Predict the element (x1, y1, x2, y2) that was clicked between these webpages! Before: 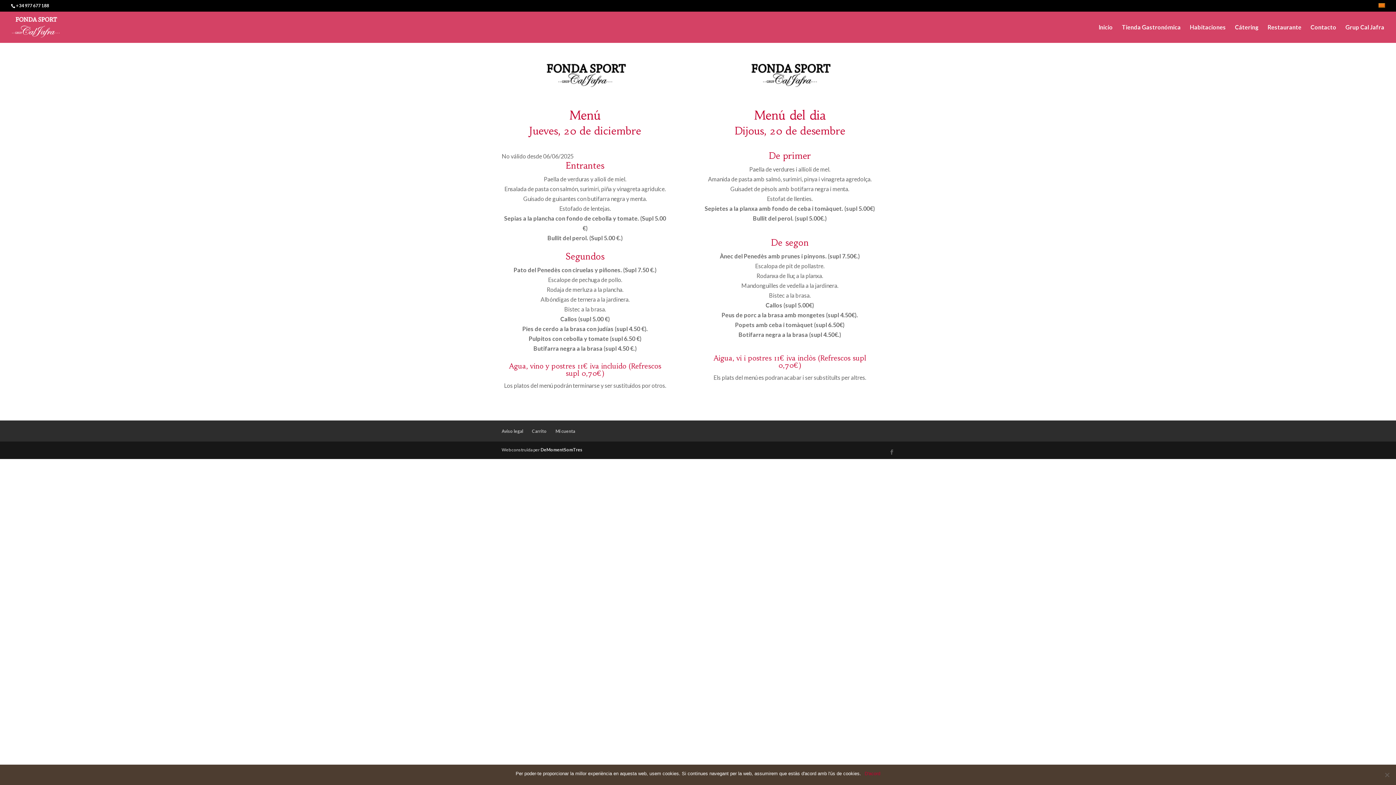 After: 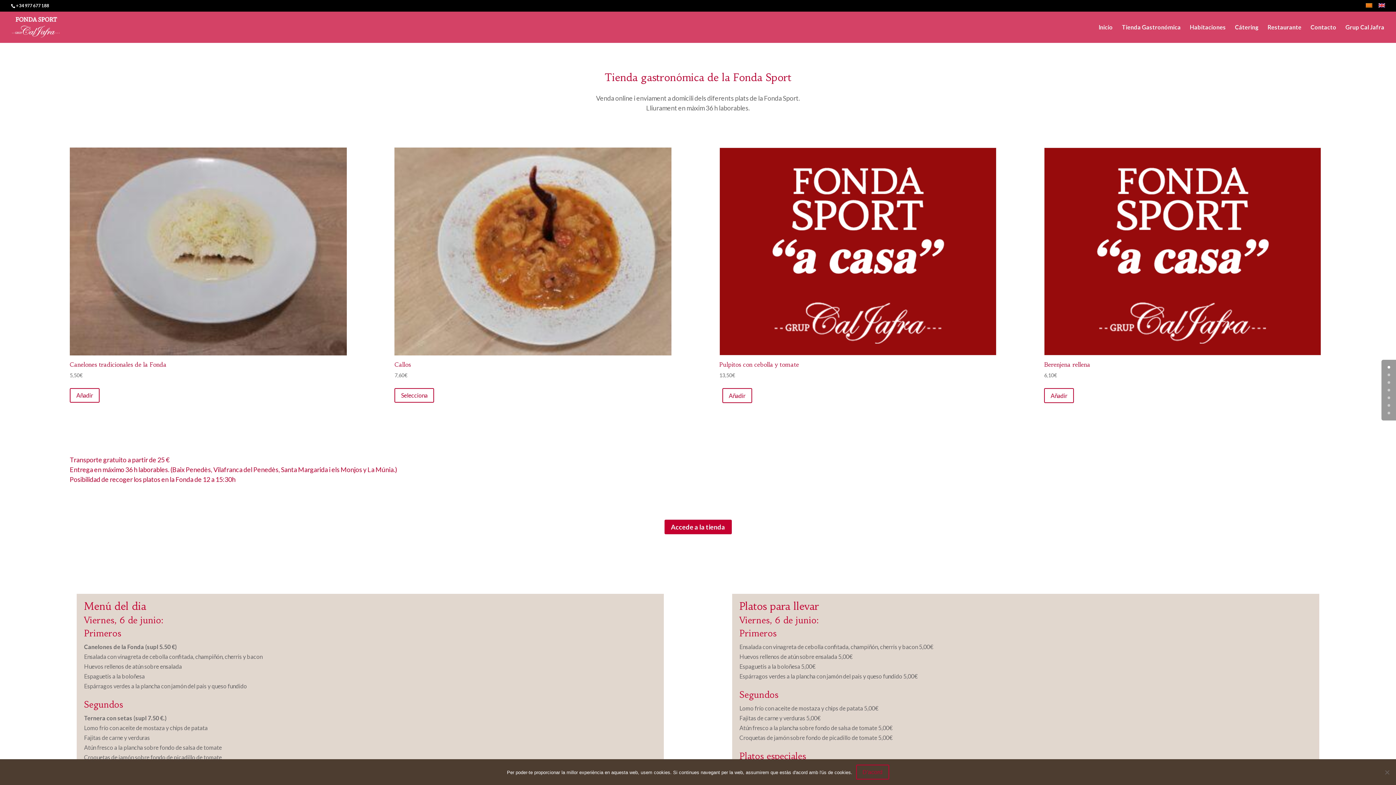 Action: bbox: (12, 22, 59, 29)